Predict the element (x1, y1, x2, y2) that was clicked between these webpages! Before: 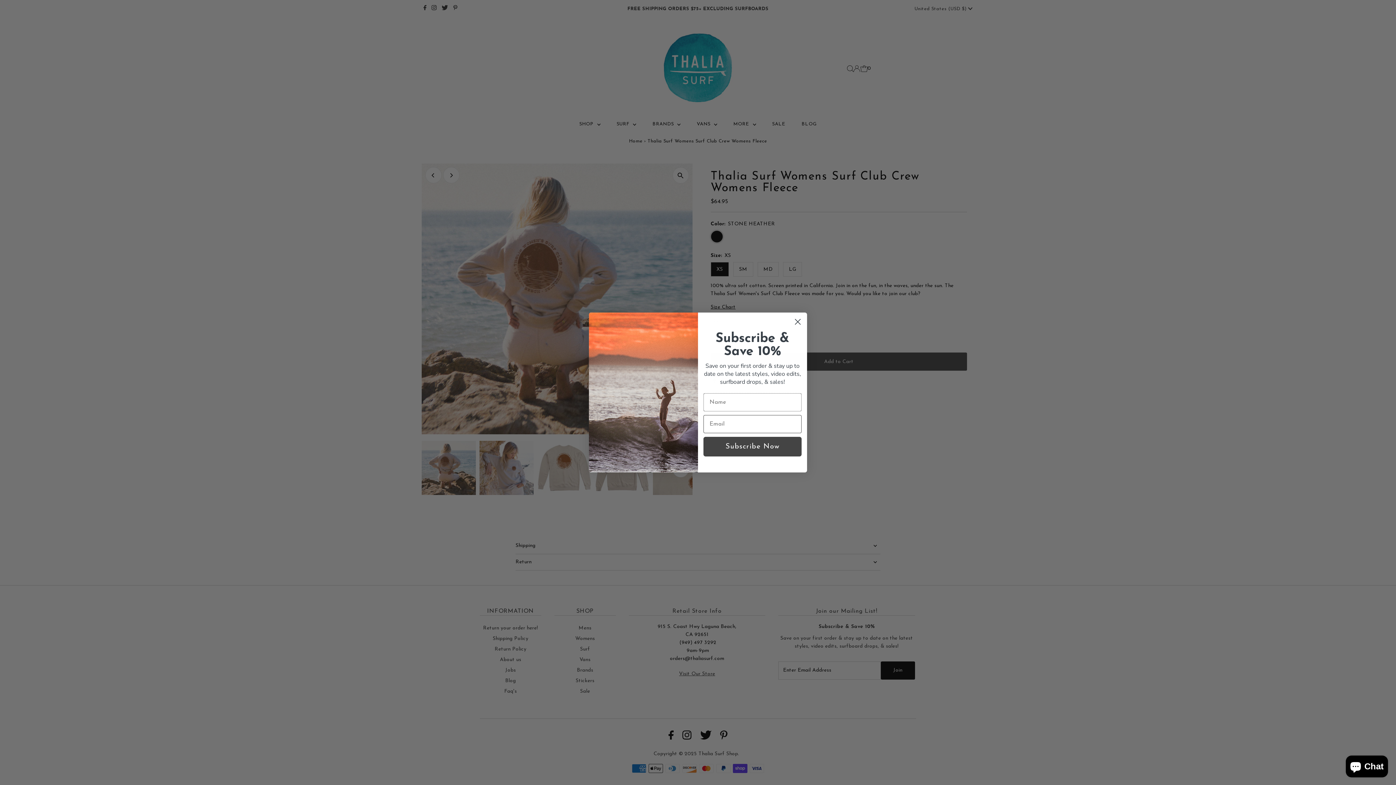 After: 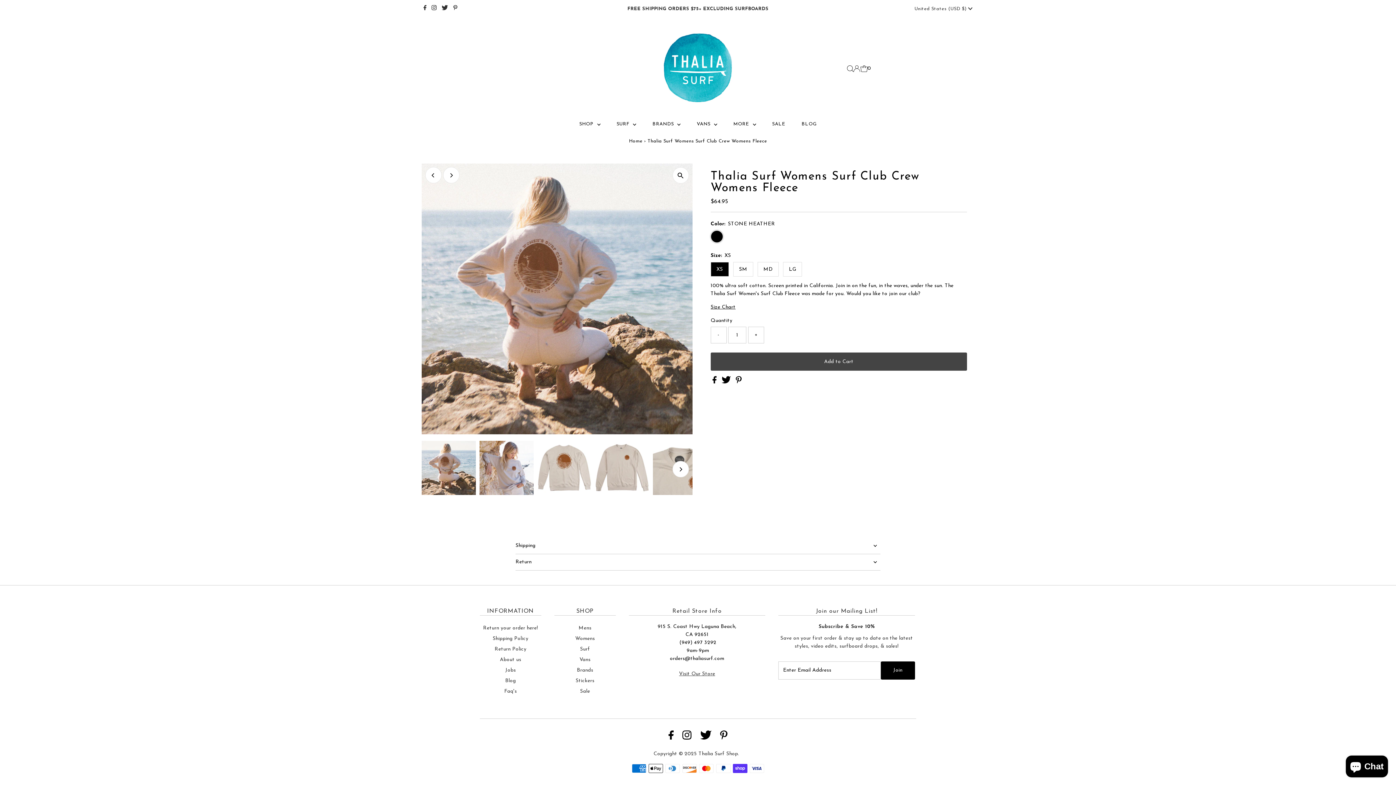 Action: bbox: (791, 315, 804, 328) label: Close dialog